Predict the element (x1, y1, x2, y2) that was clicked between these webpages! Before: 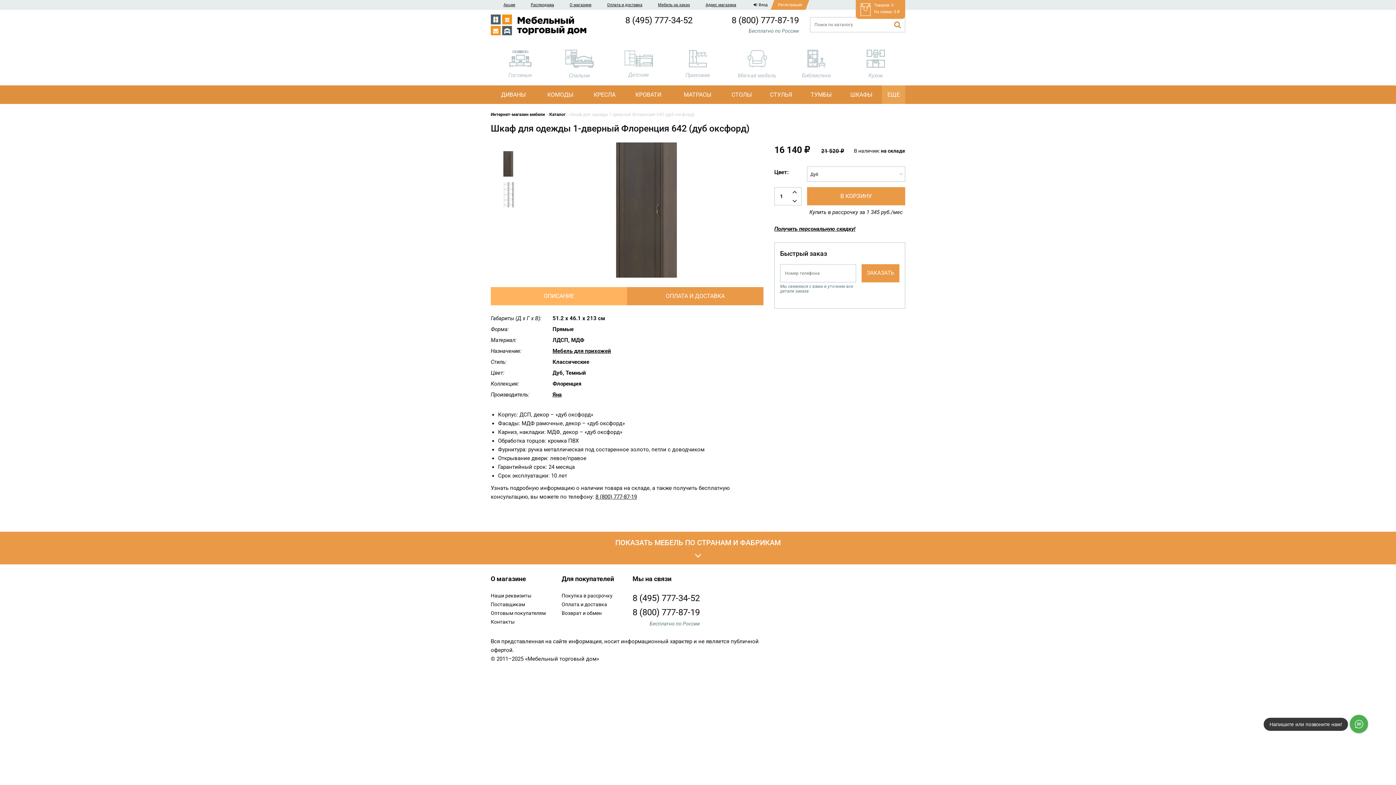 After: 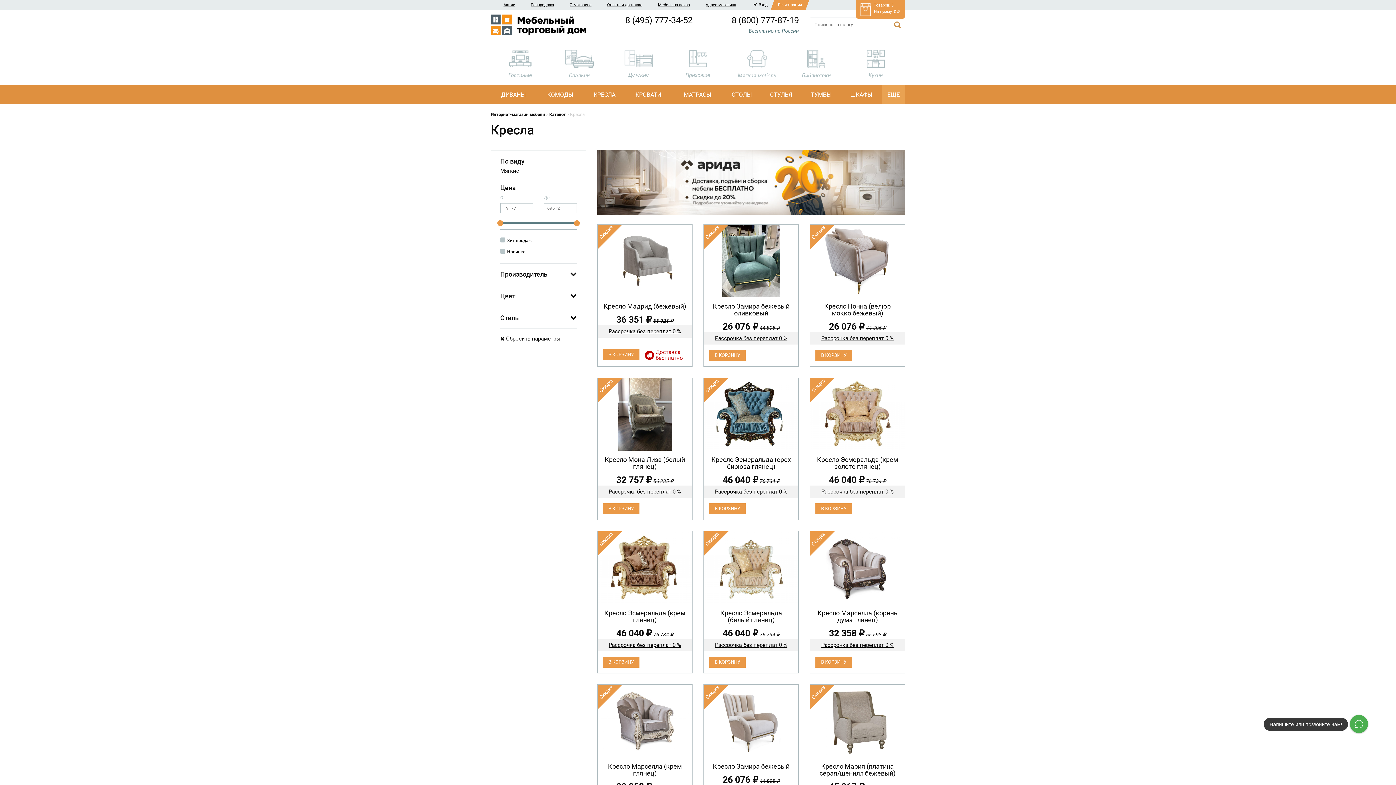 Action: label: КРЕСЛА bbox: (584, 85, 624, 103)